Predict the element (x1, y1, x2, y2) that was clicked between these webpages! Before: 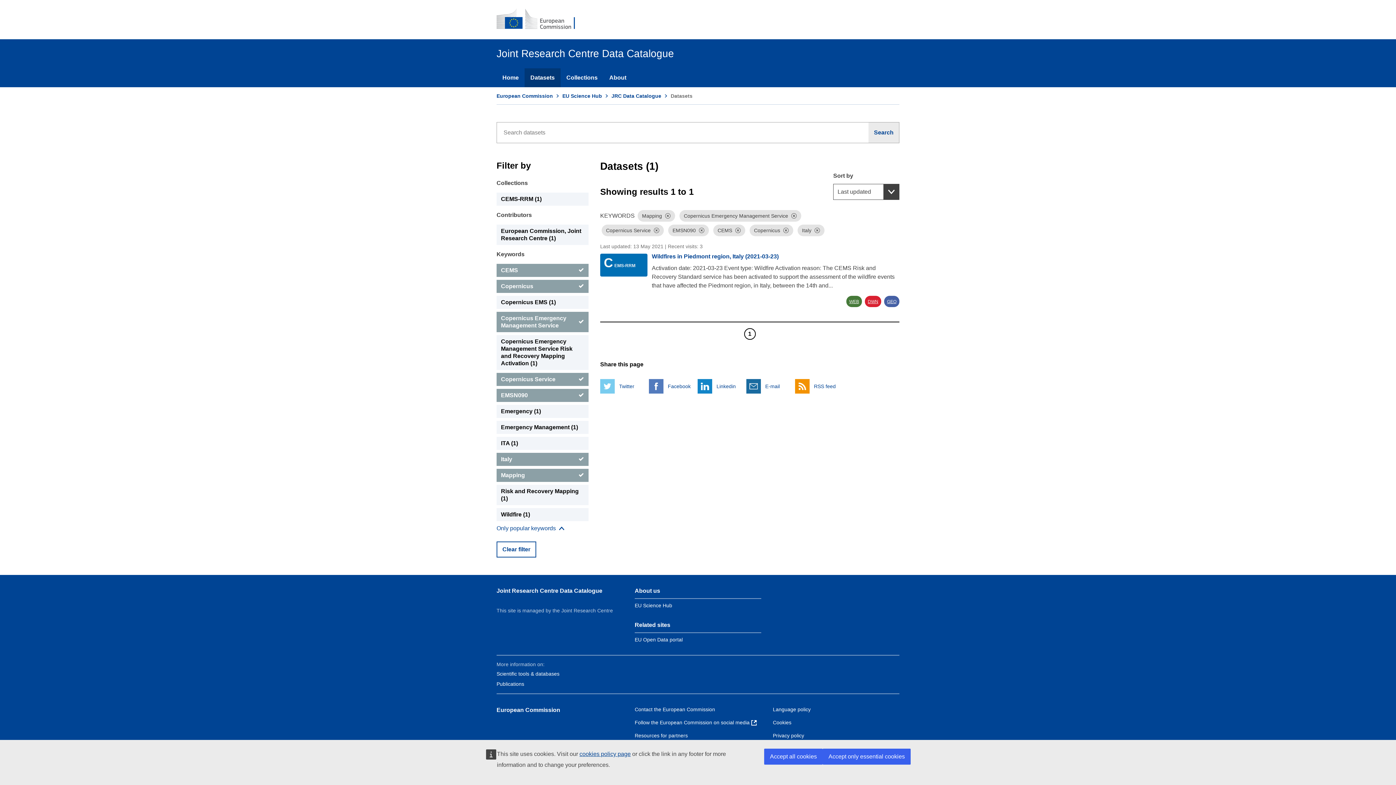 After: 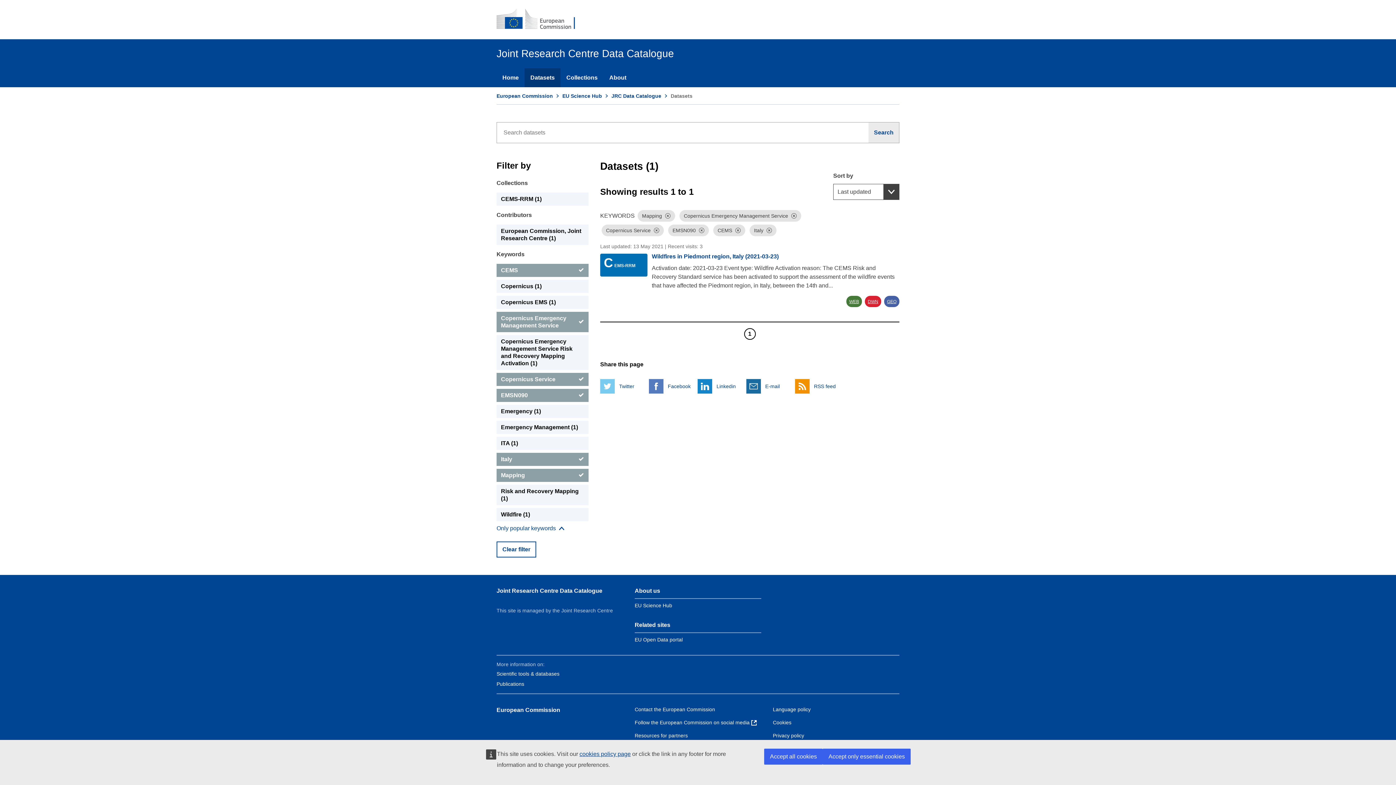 Action: bbox: (783, 227, 789, 233) label: Dismiss